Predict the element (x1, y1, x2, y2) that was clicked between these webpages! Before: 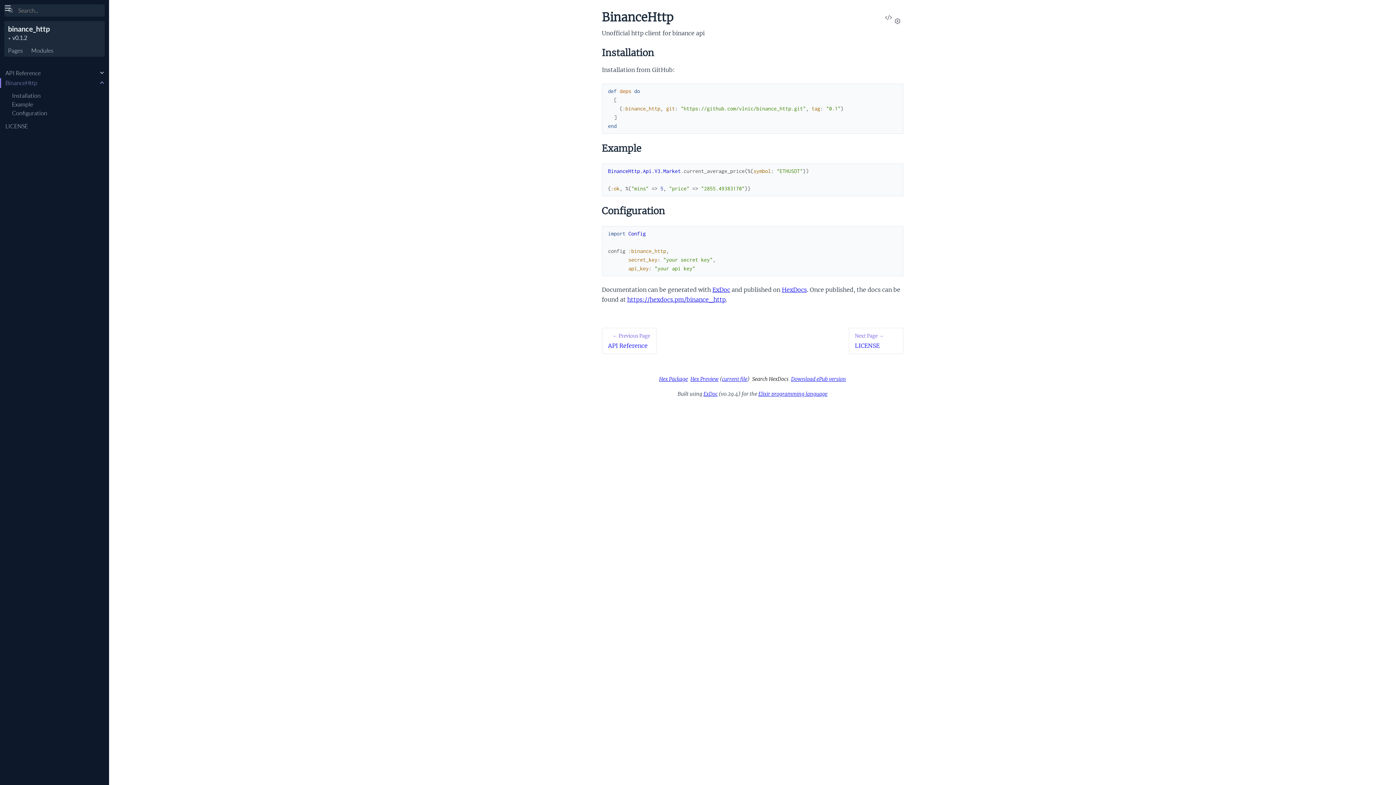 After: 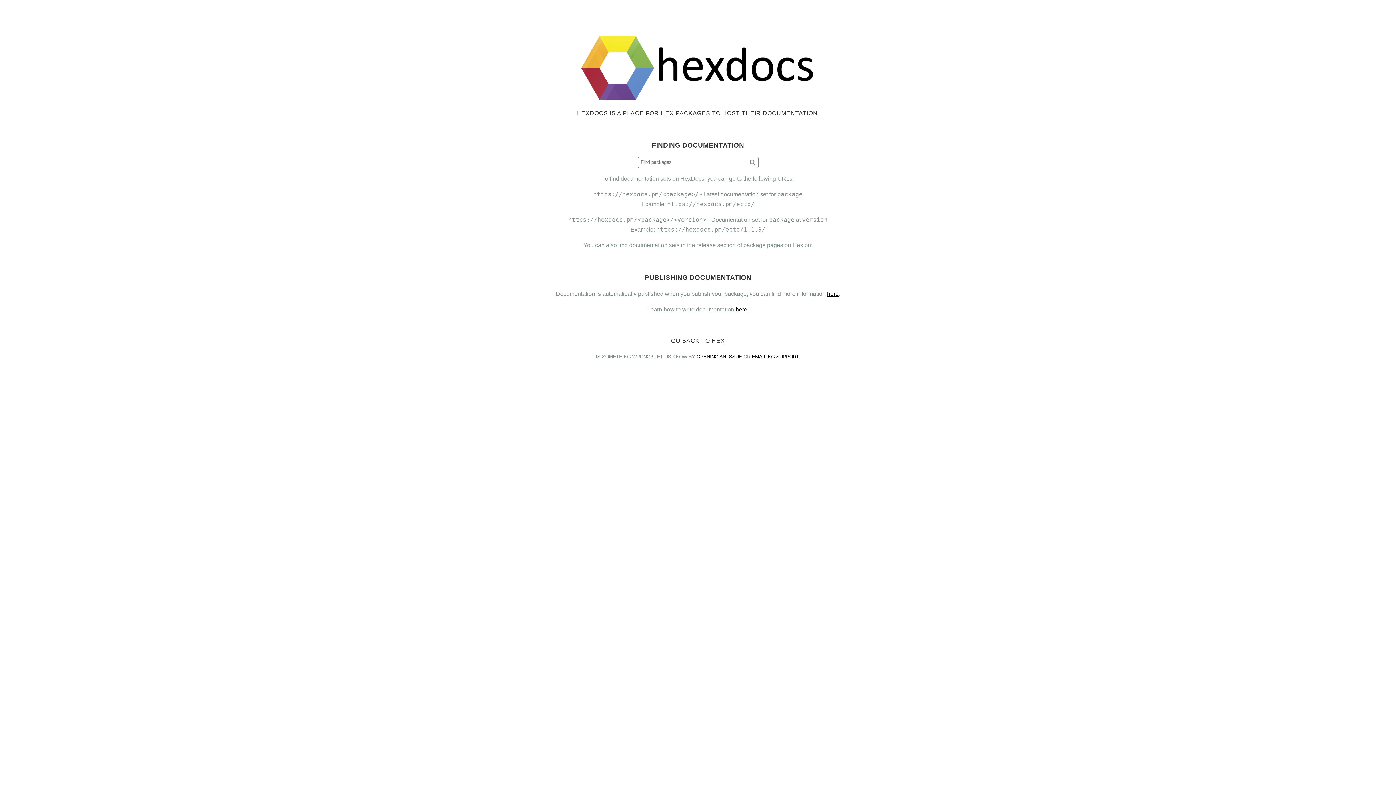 Action: bbox: (782, 286, 807, 293) label: HexDocs